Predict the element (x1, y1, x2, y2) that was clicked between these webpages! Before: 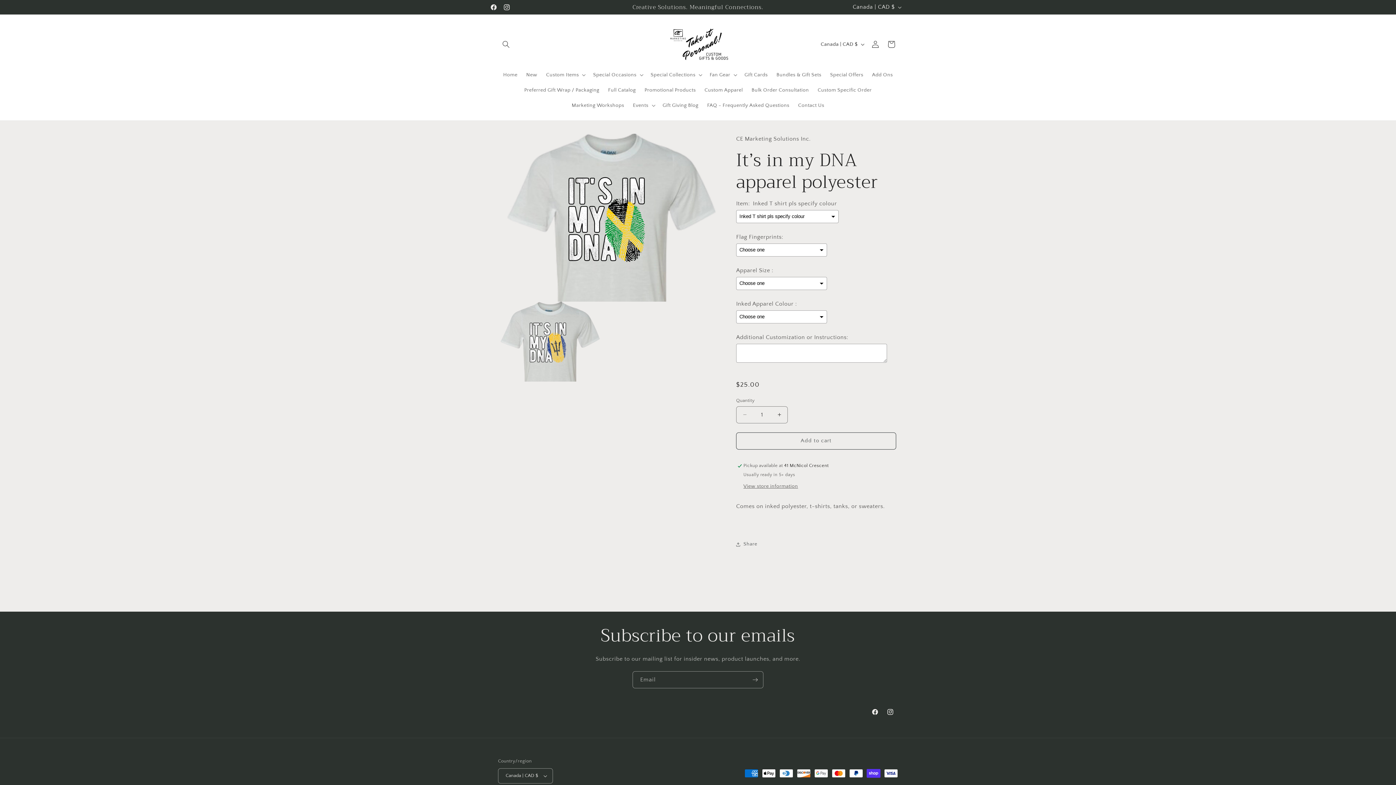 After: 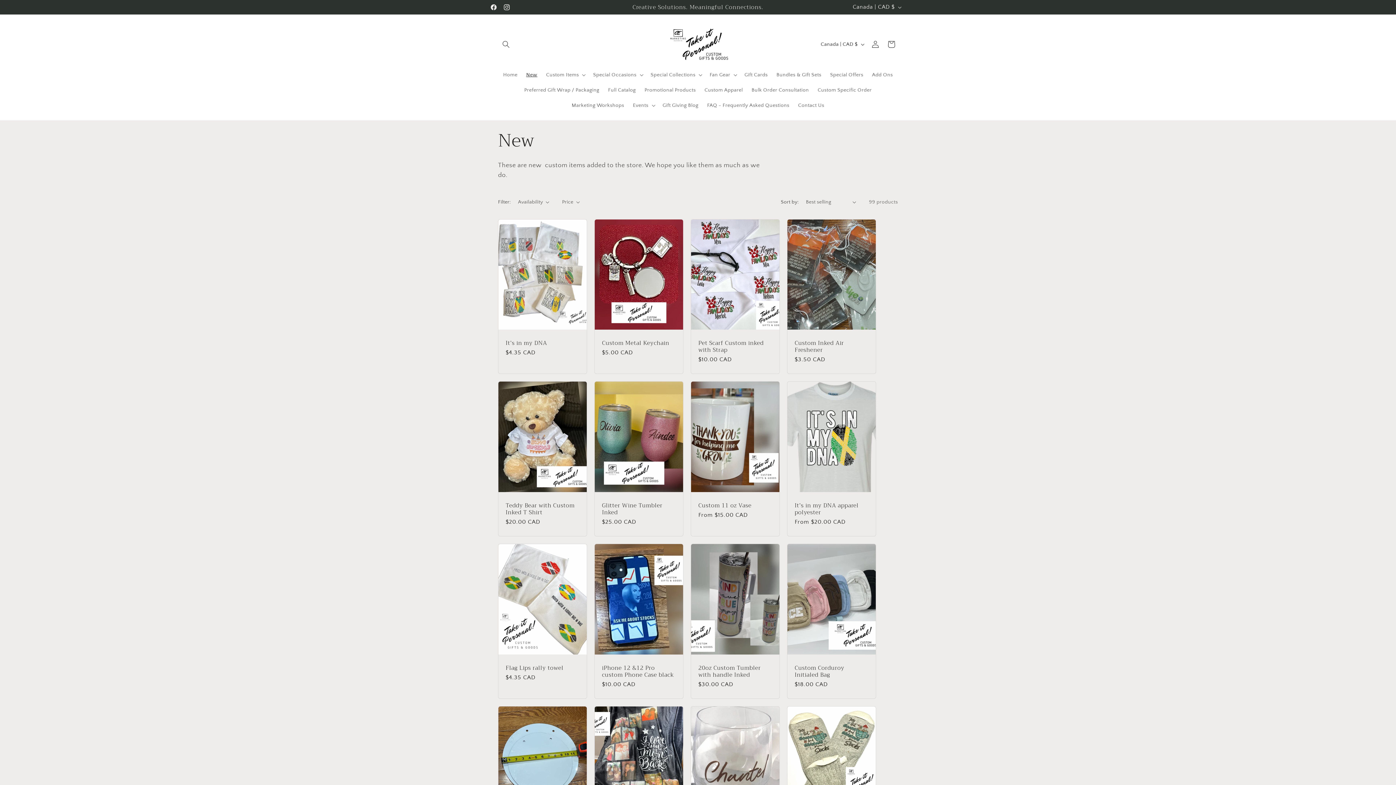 Action: bbox: (521, 67, 541, 82) label: New